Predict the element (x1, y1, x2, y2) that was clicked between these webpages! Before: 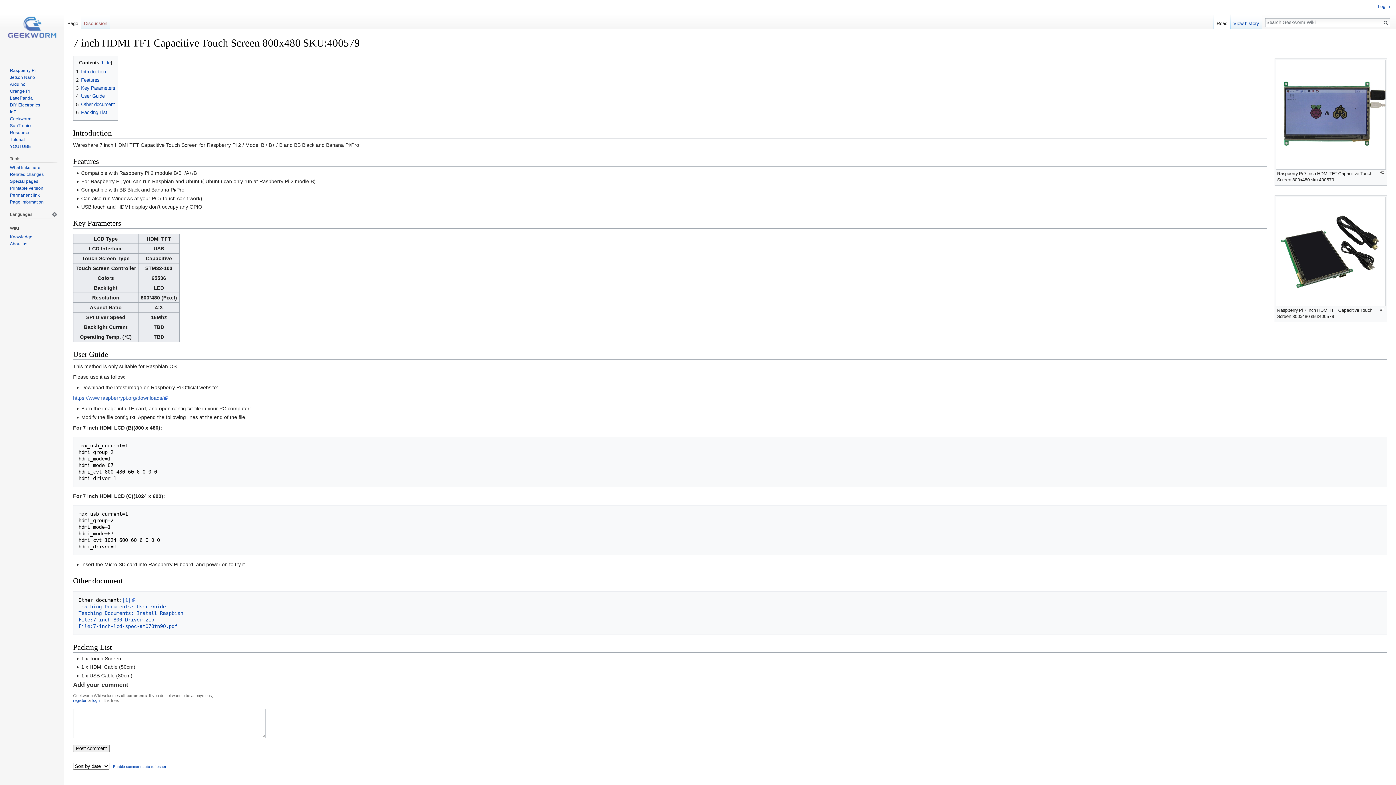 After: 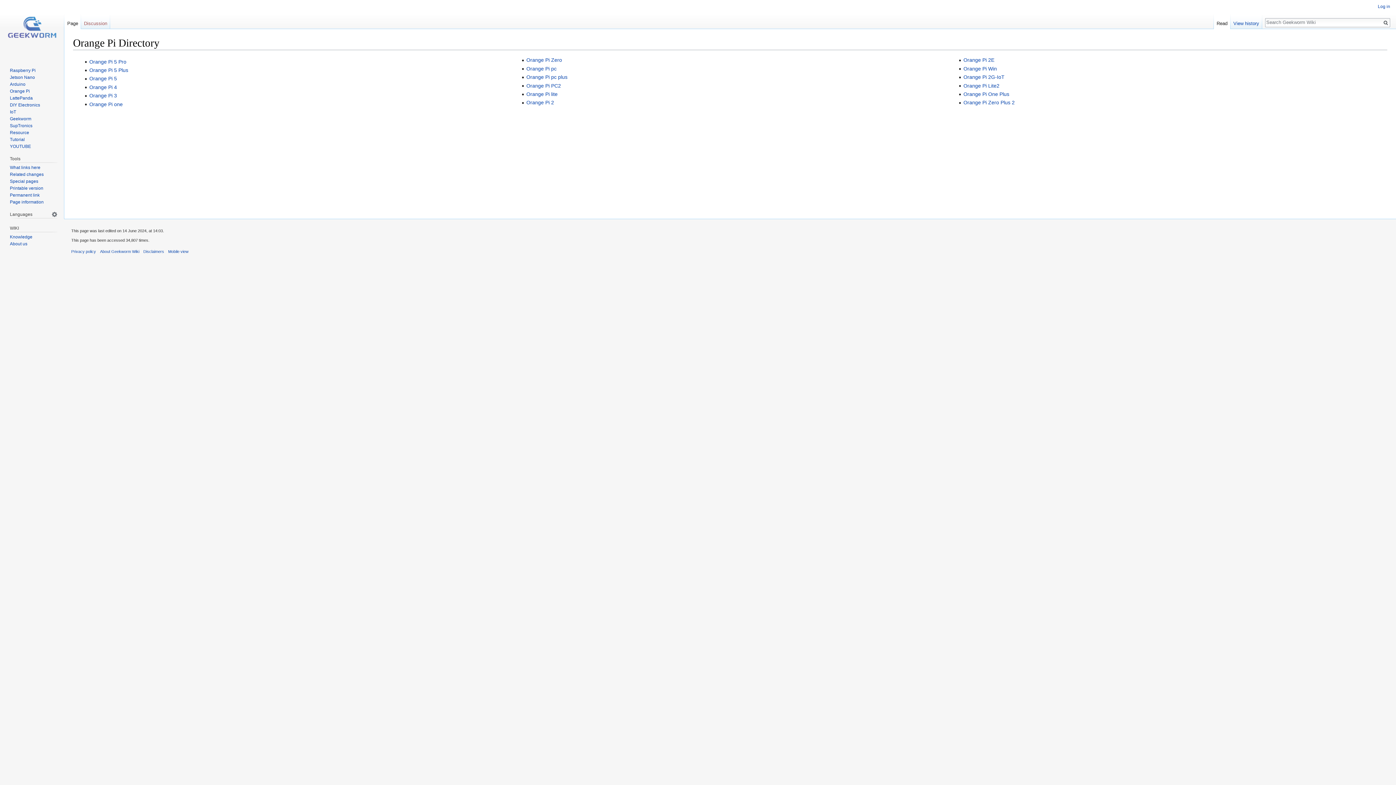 Action: bbox: (9, 88, 29, 93) label: Orange Pi